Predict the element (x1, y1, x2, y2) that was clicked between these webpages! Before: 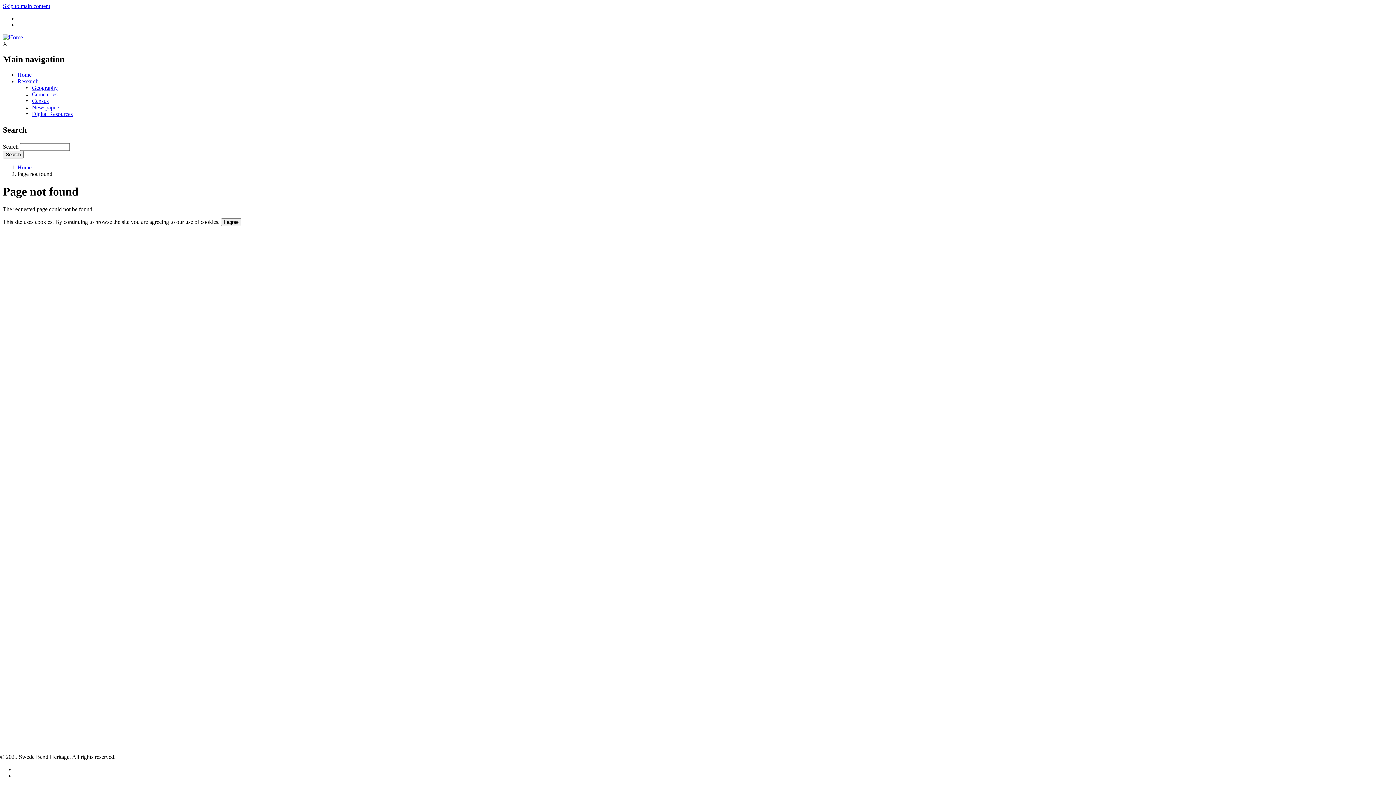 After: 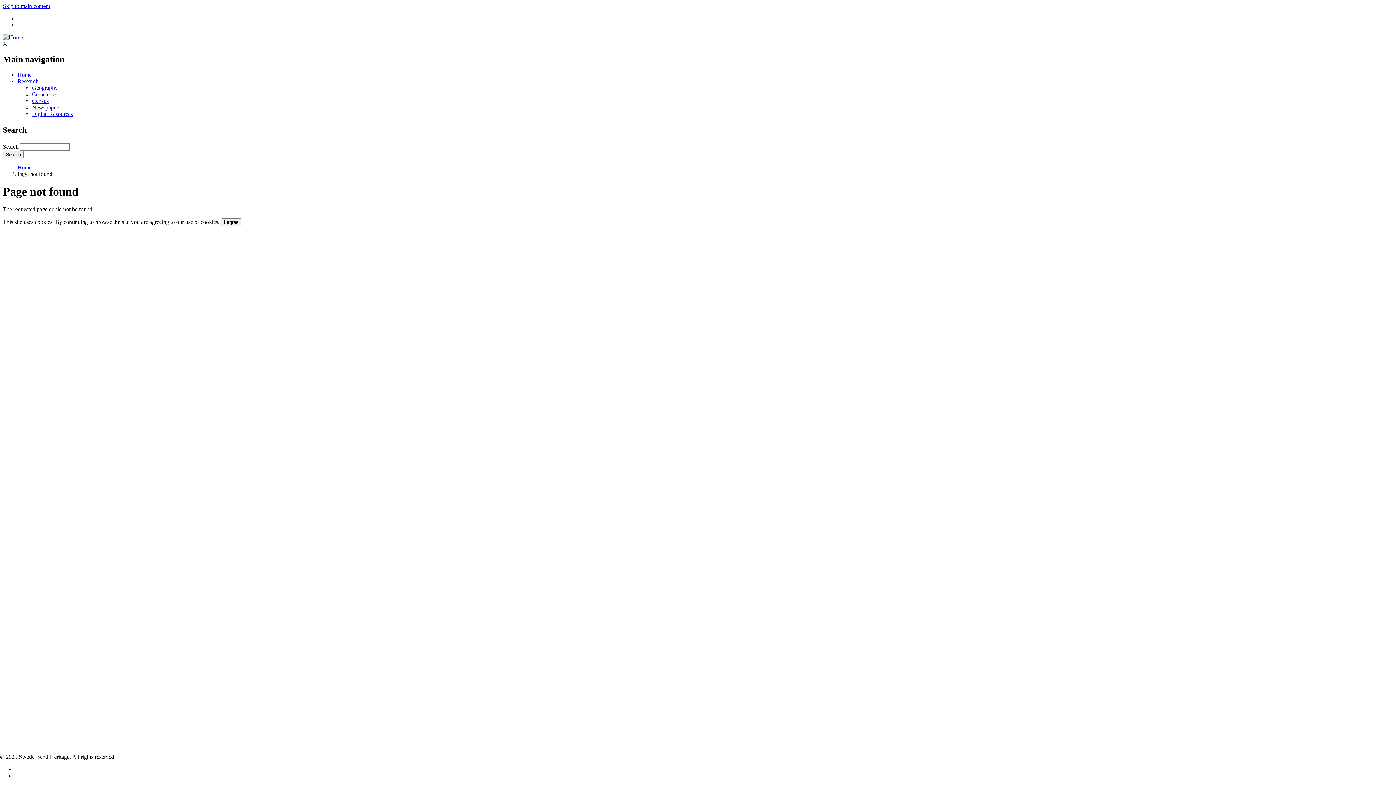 Action: label: Skip to main content bbox: (2, 2, 50, 9)